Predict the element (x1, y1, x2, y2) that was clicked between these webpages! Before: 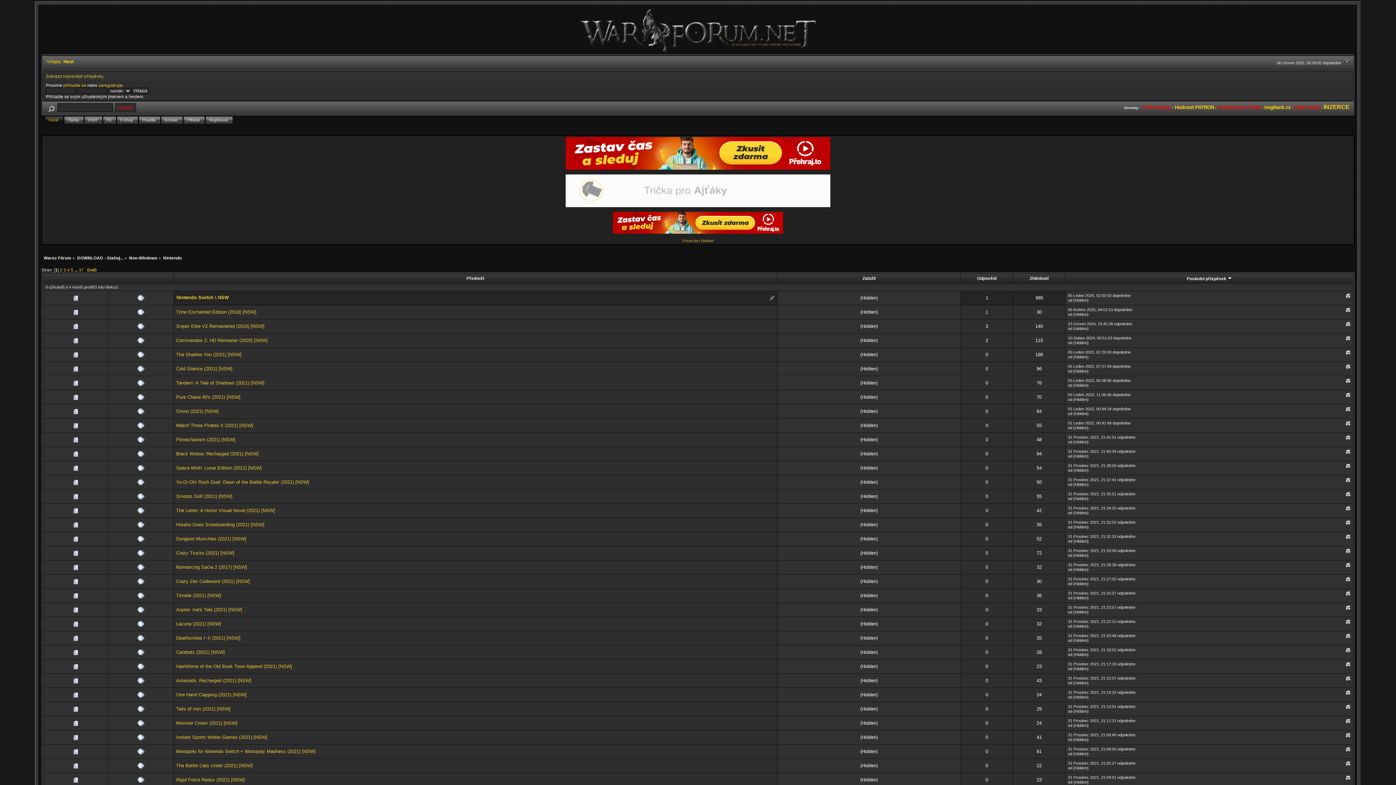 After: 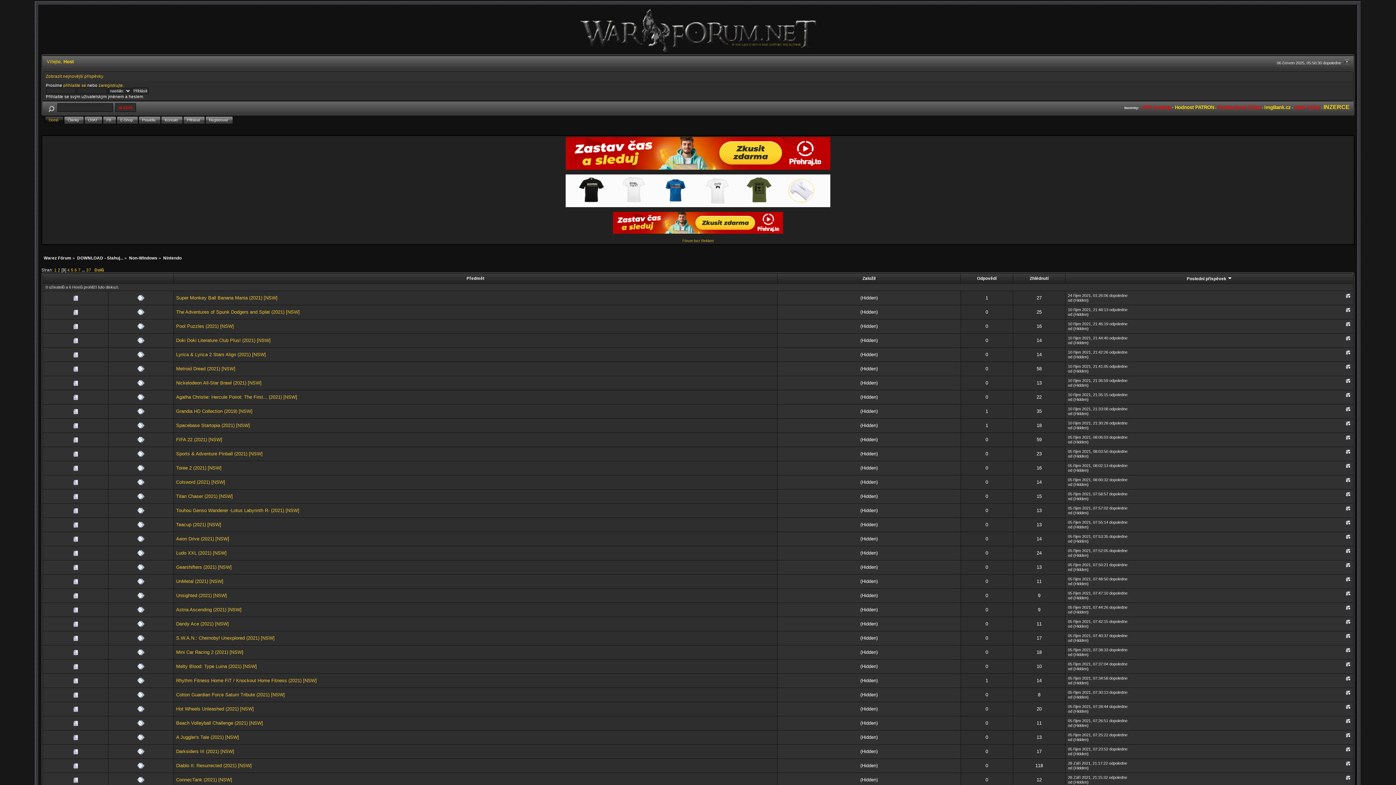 Action: label: 3 bbox: (63, 267, 66, 272)